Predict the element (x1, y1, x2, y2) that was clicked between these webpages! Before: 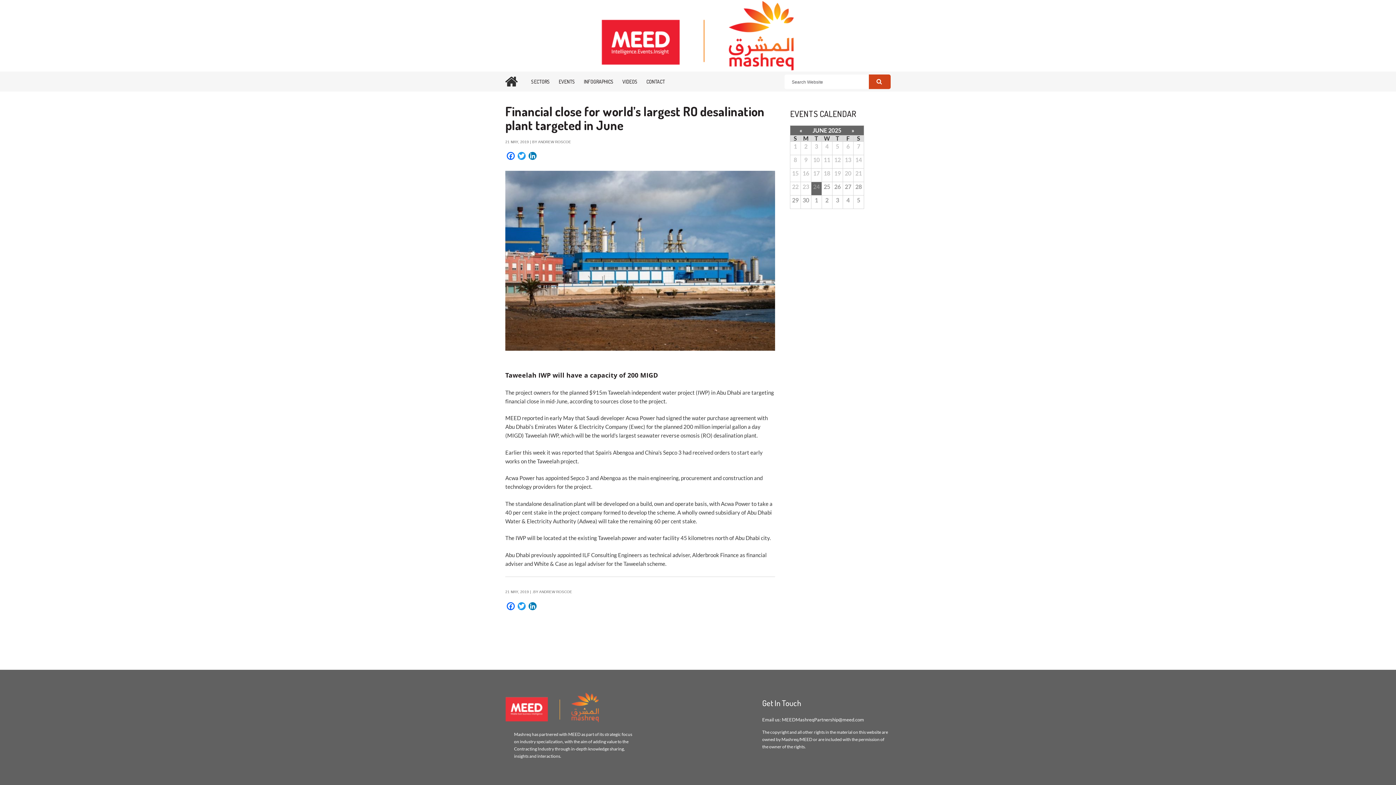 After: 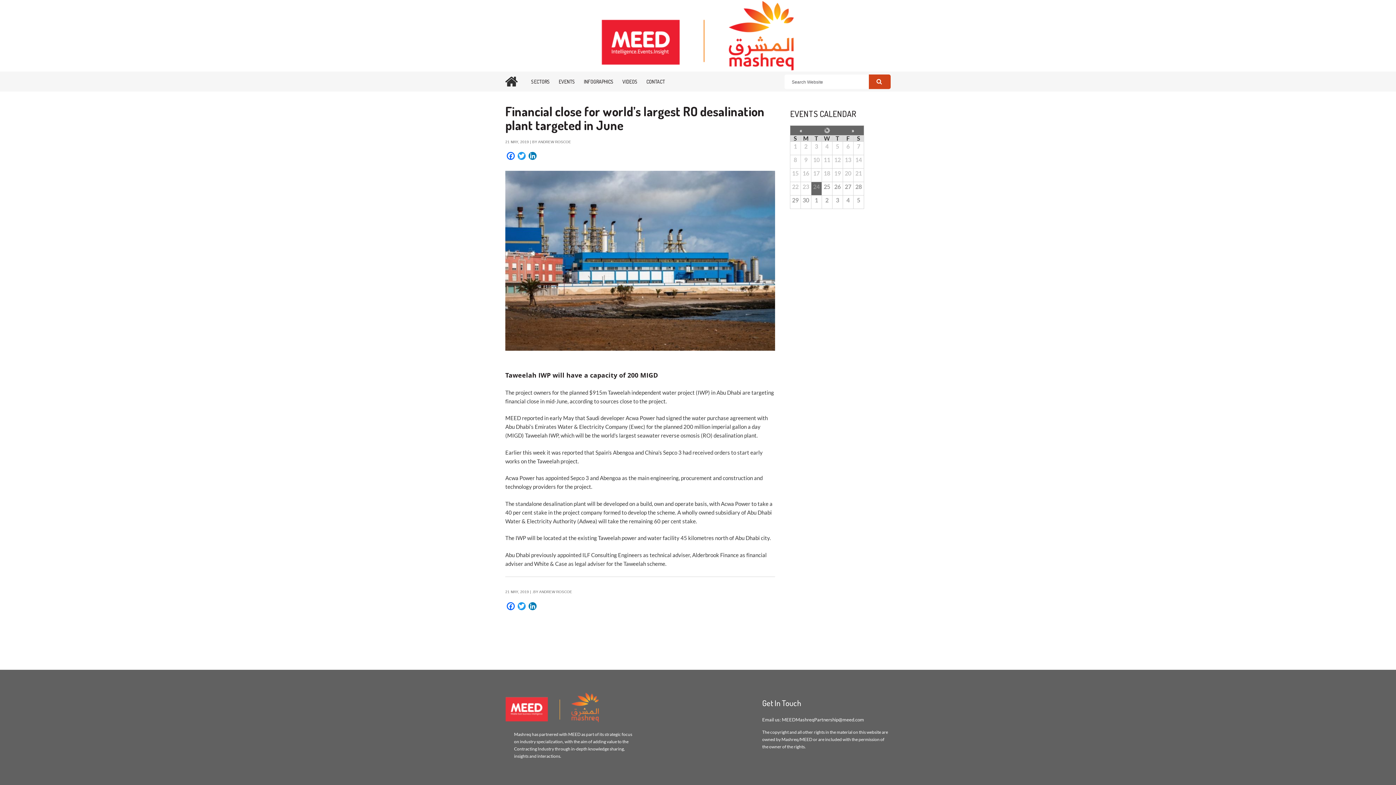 Action: label: « bbox: (797, 125, 804, 135)